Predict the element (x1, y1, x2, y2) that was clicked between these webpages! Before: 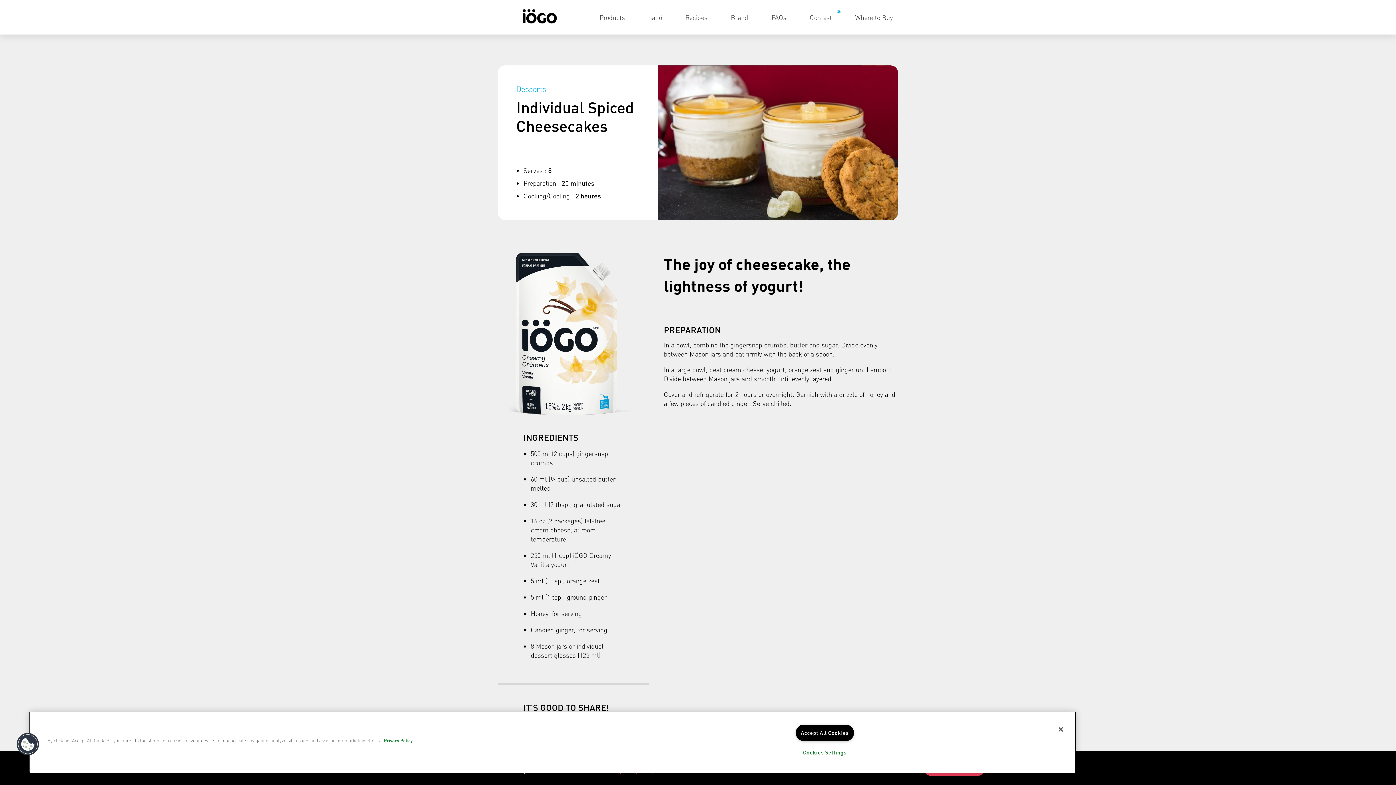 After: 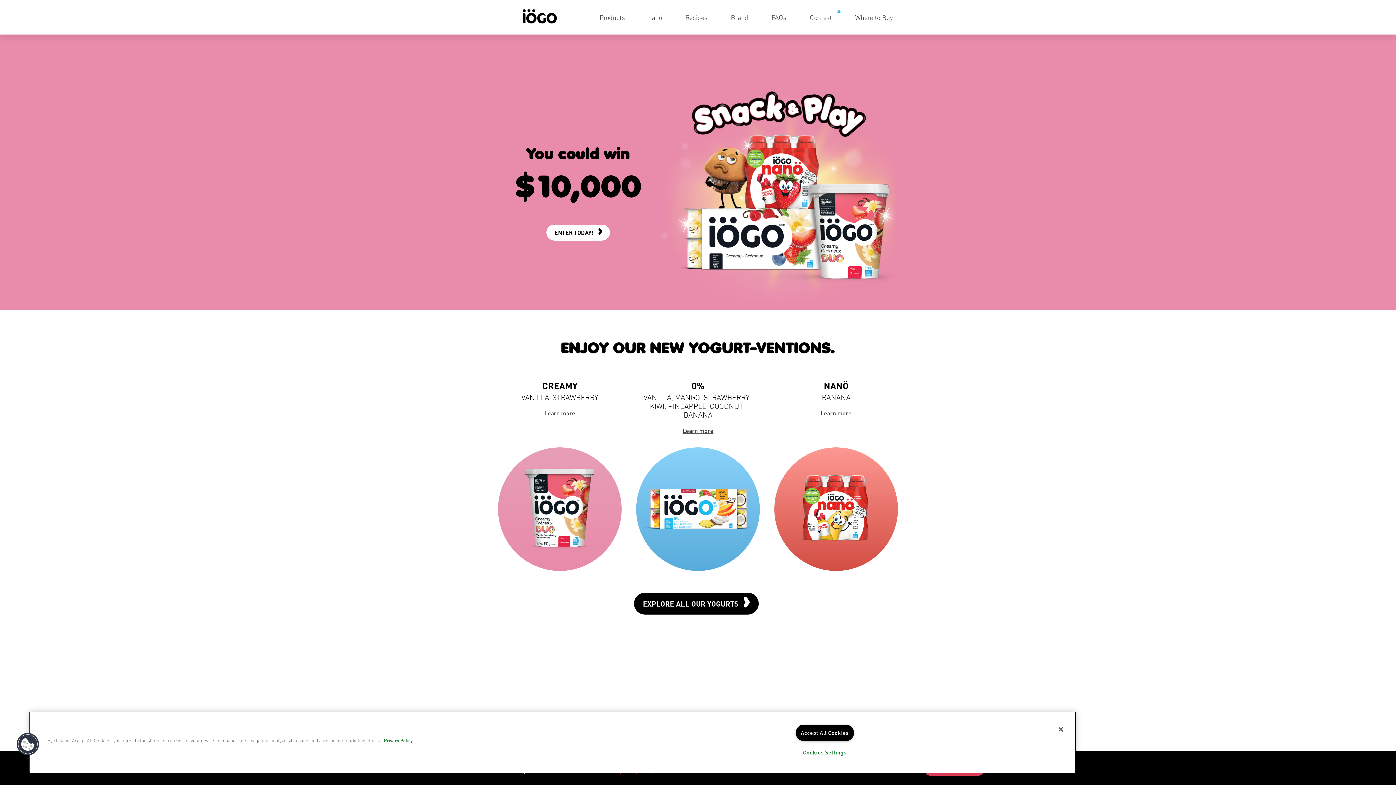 Action: bbox: (522, 8, 557, 25)